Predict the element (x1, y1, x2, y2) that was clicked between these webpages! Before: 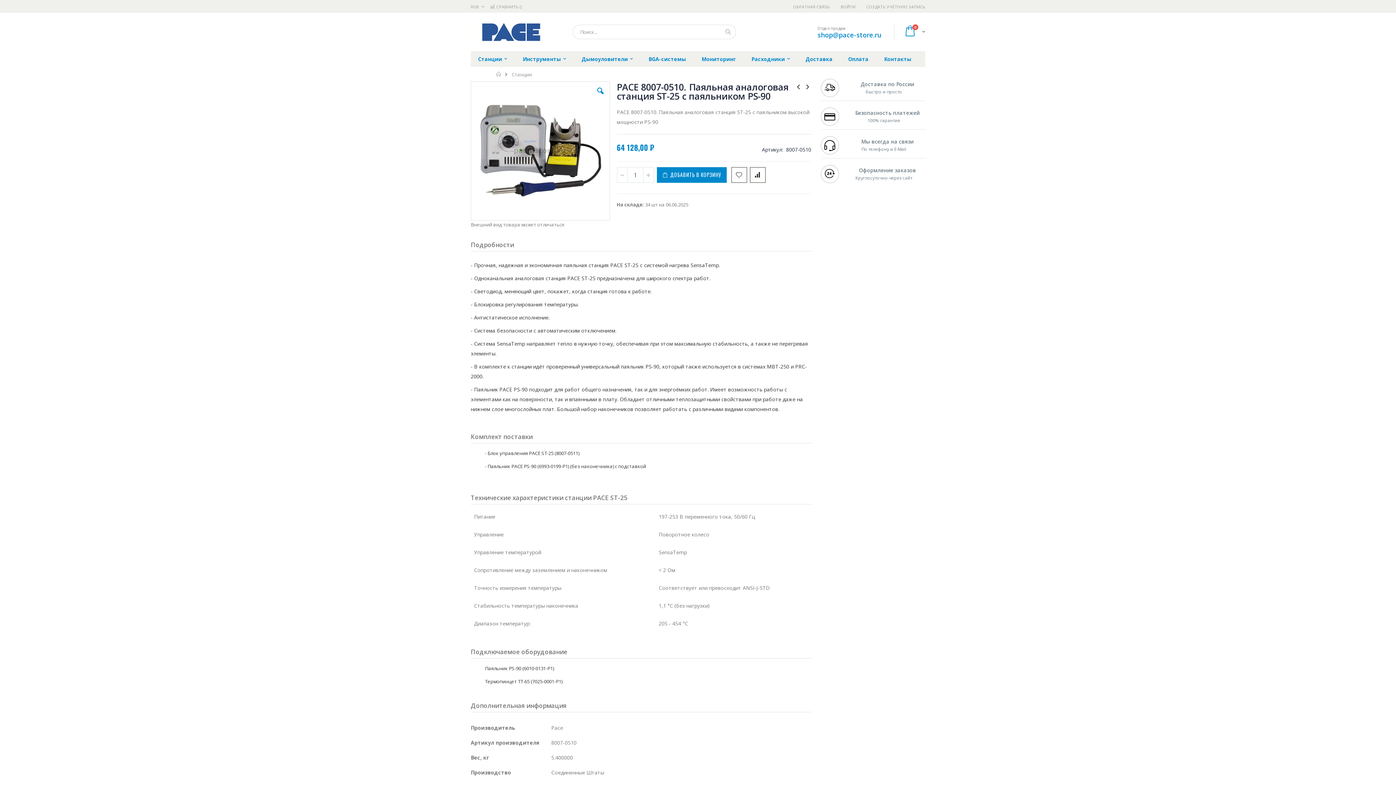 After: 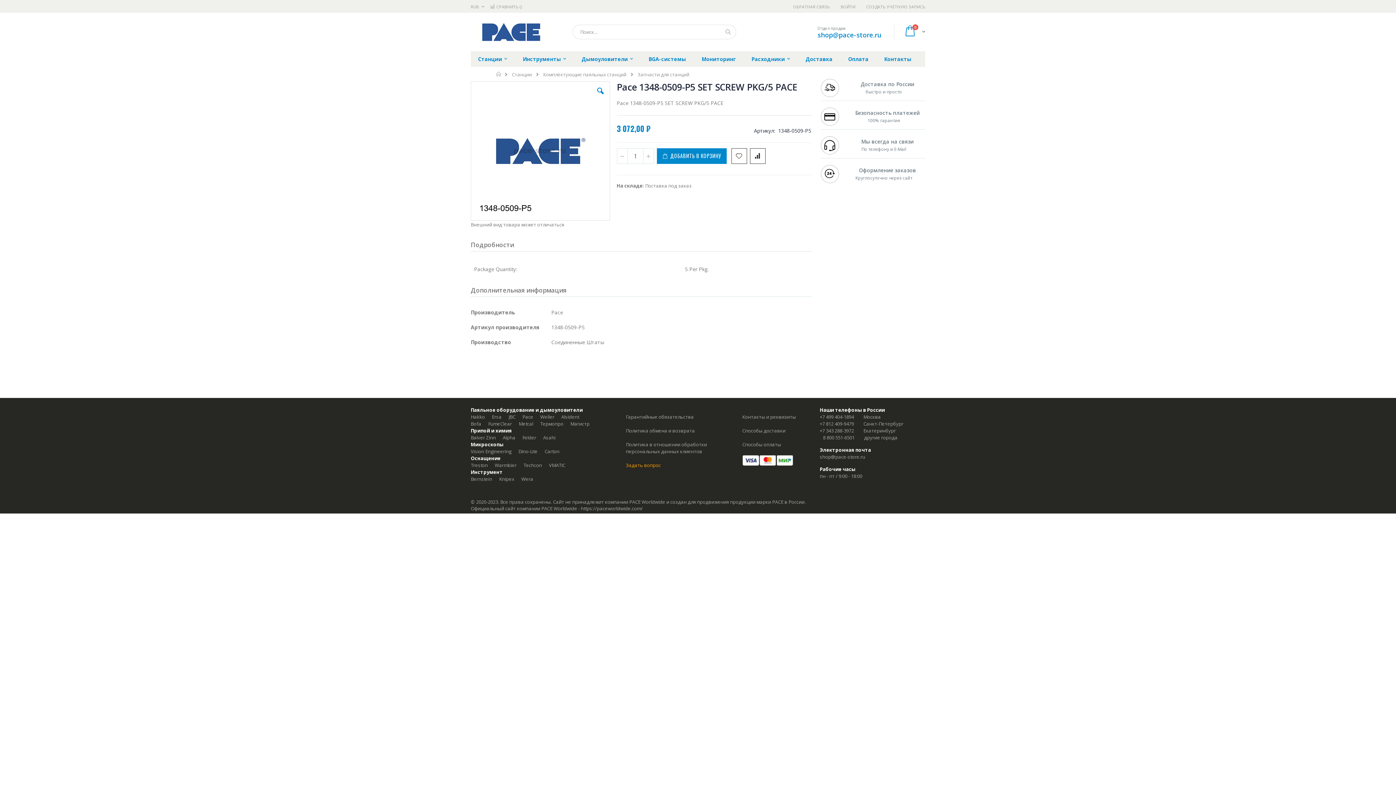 Action: bbox: (803, 81, 811, 91)